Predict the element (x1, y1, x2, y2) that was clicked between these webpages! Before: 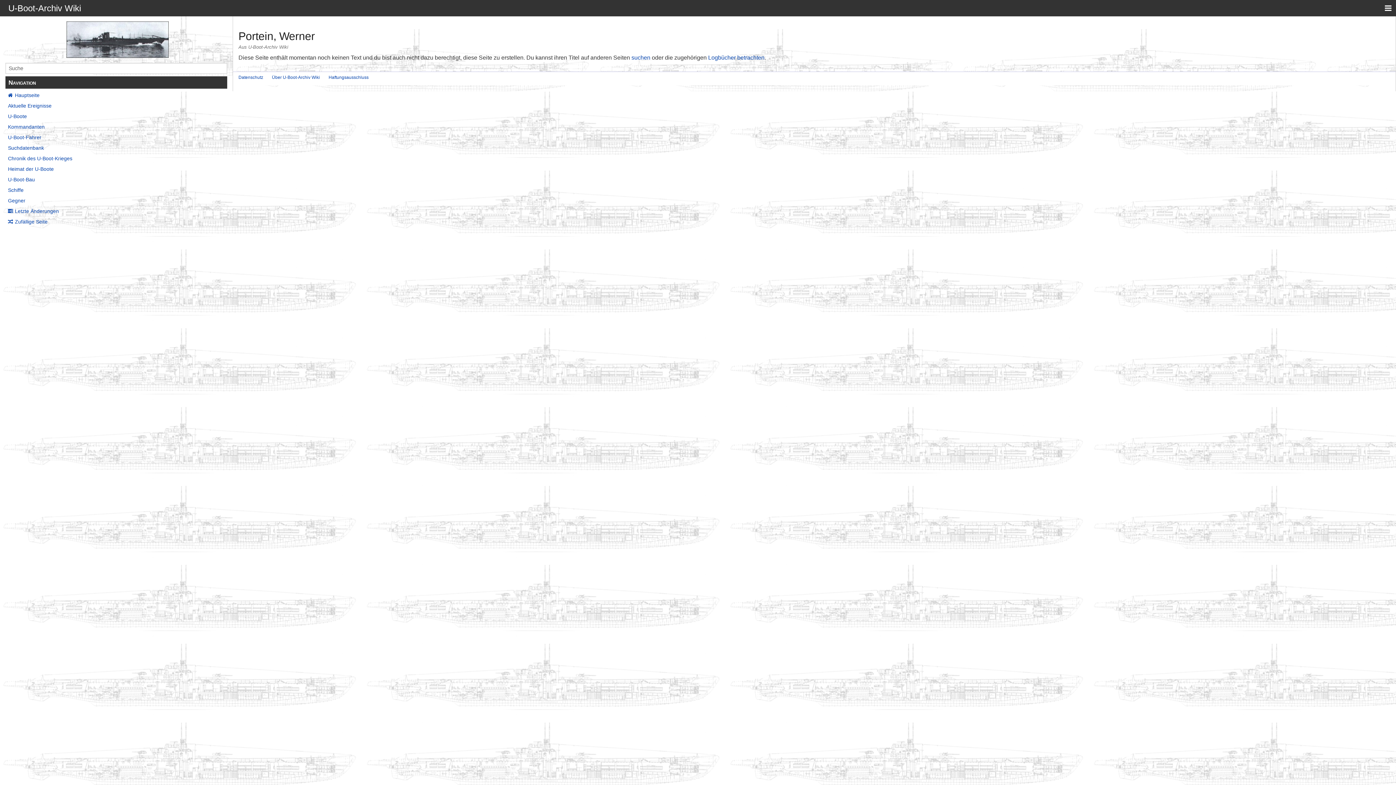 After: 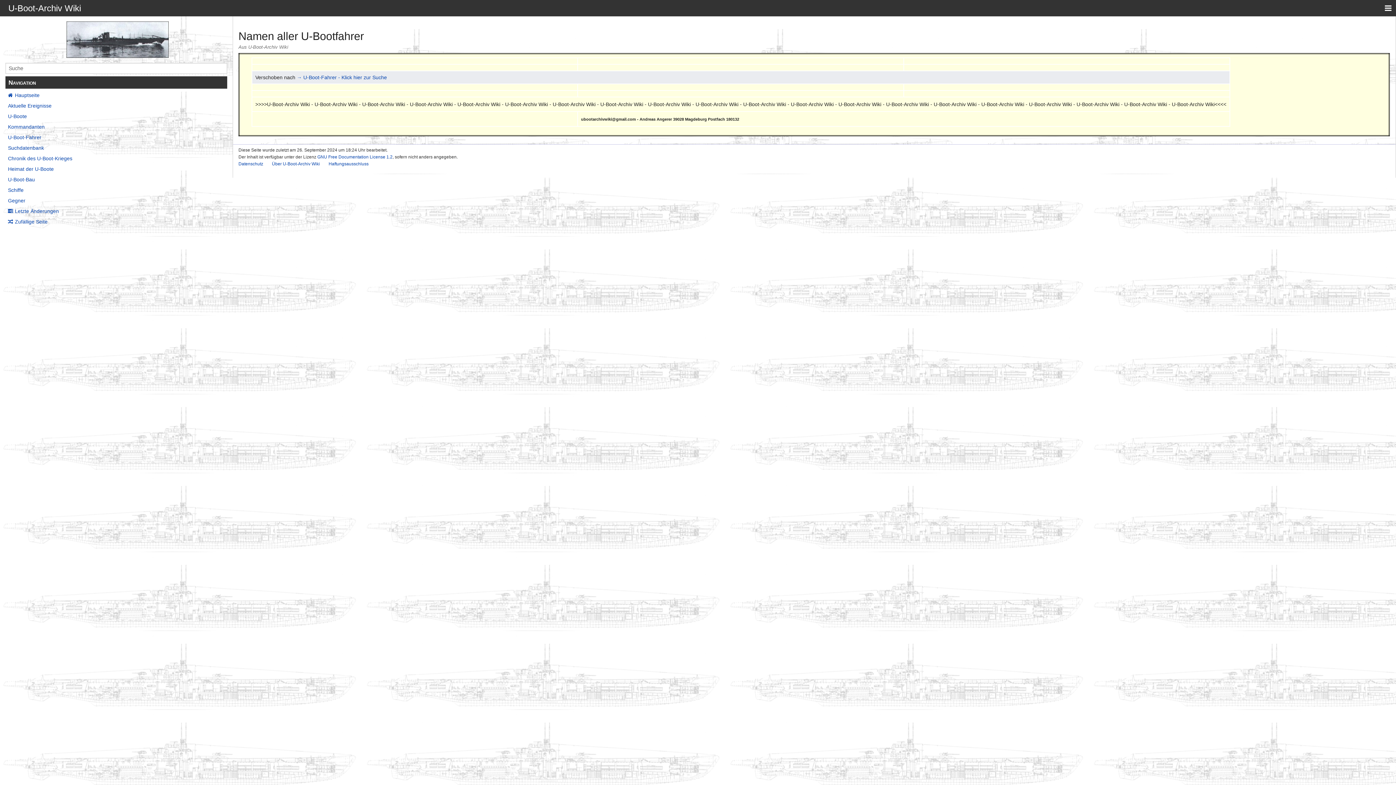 Action: label: Suchdatenbank bbox: (5, 143, 227, 151)